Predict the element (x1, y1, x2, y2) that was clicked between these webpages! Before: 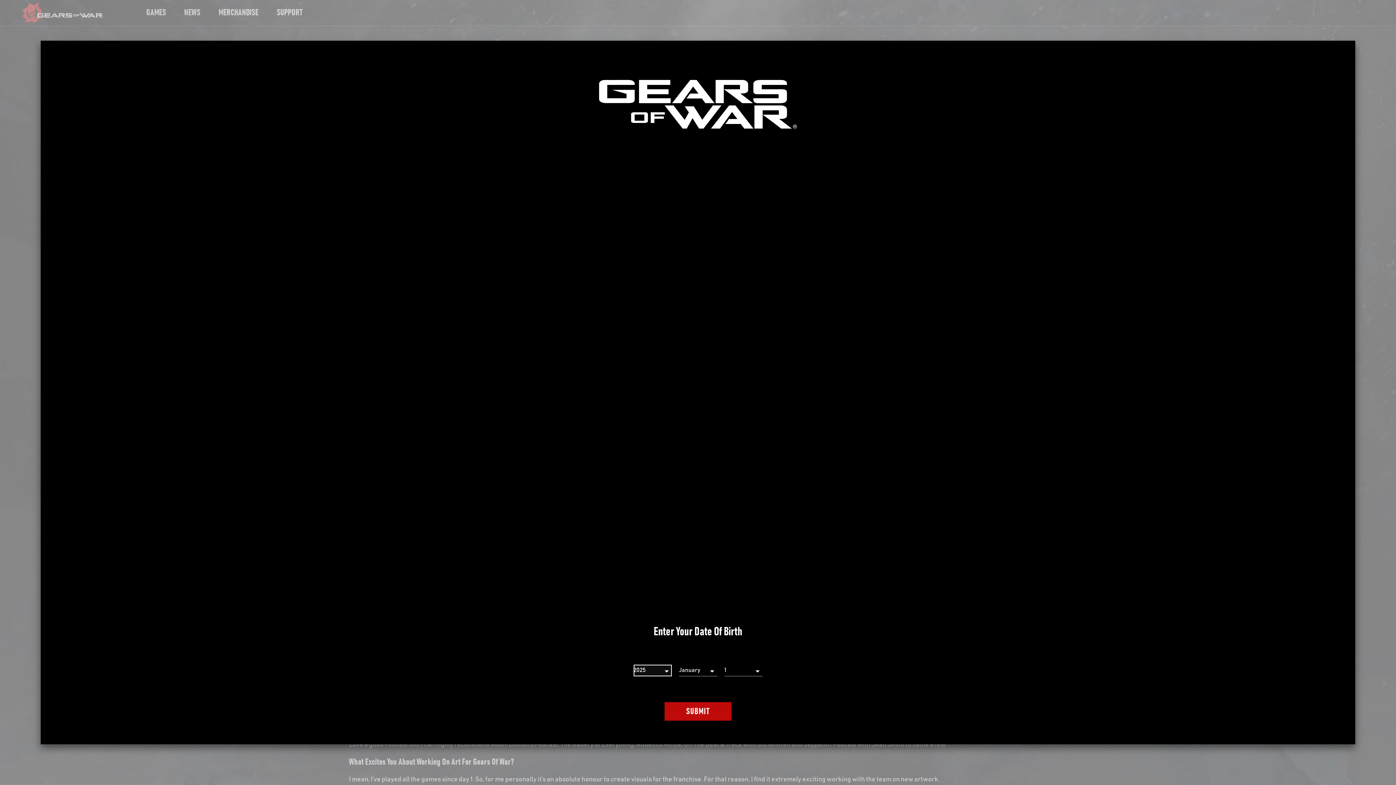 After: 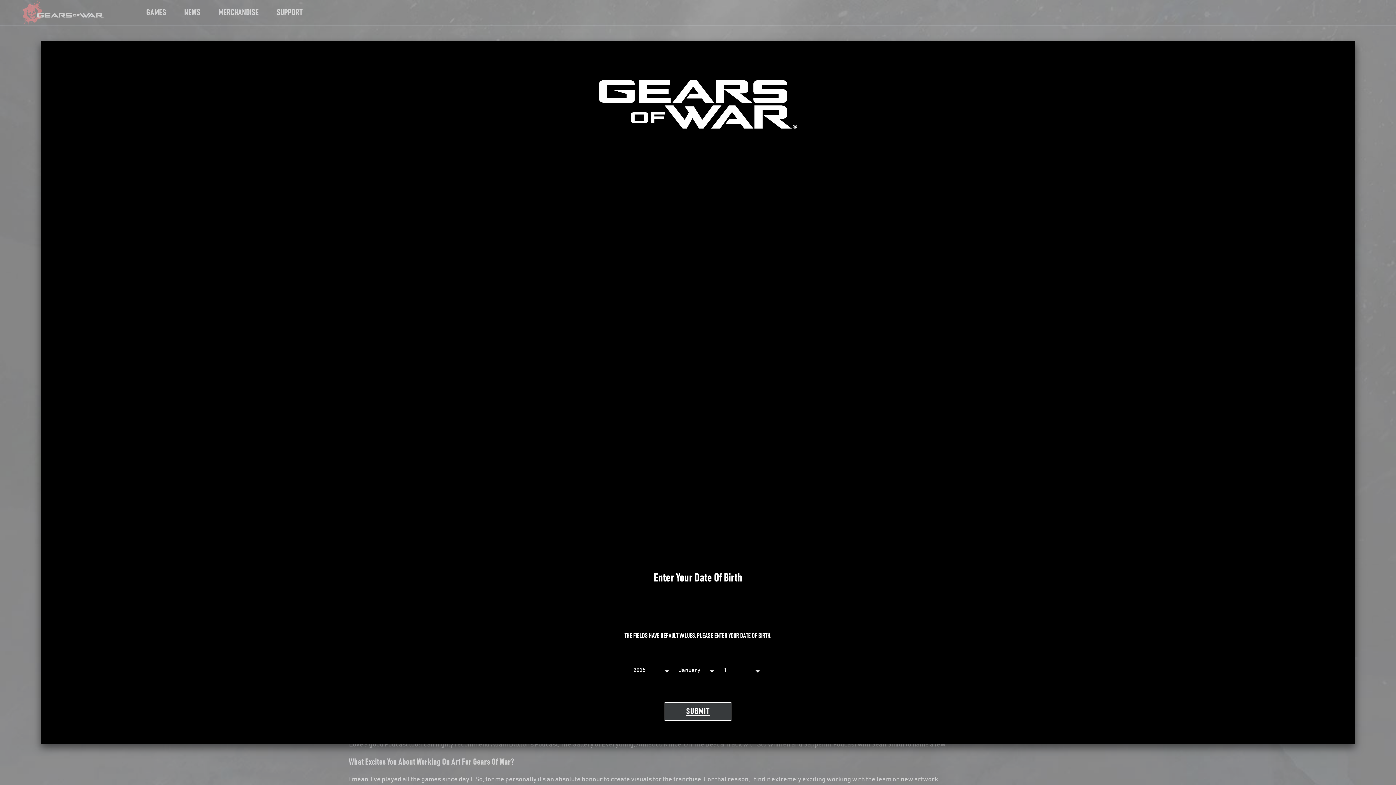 Action: label: SUBMIT bbox: (664, 702, 731, 721)